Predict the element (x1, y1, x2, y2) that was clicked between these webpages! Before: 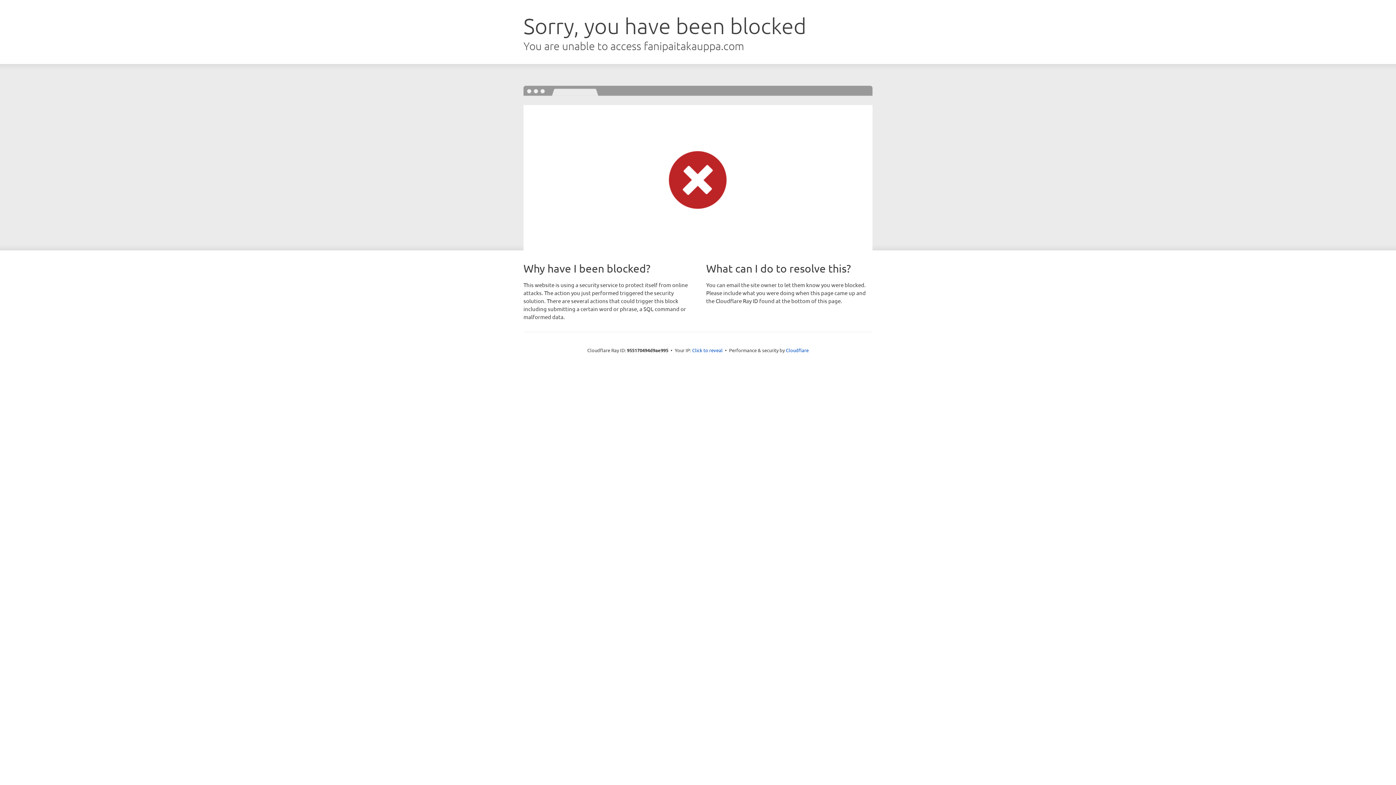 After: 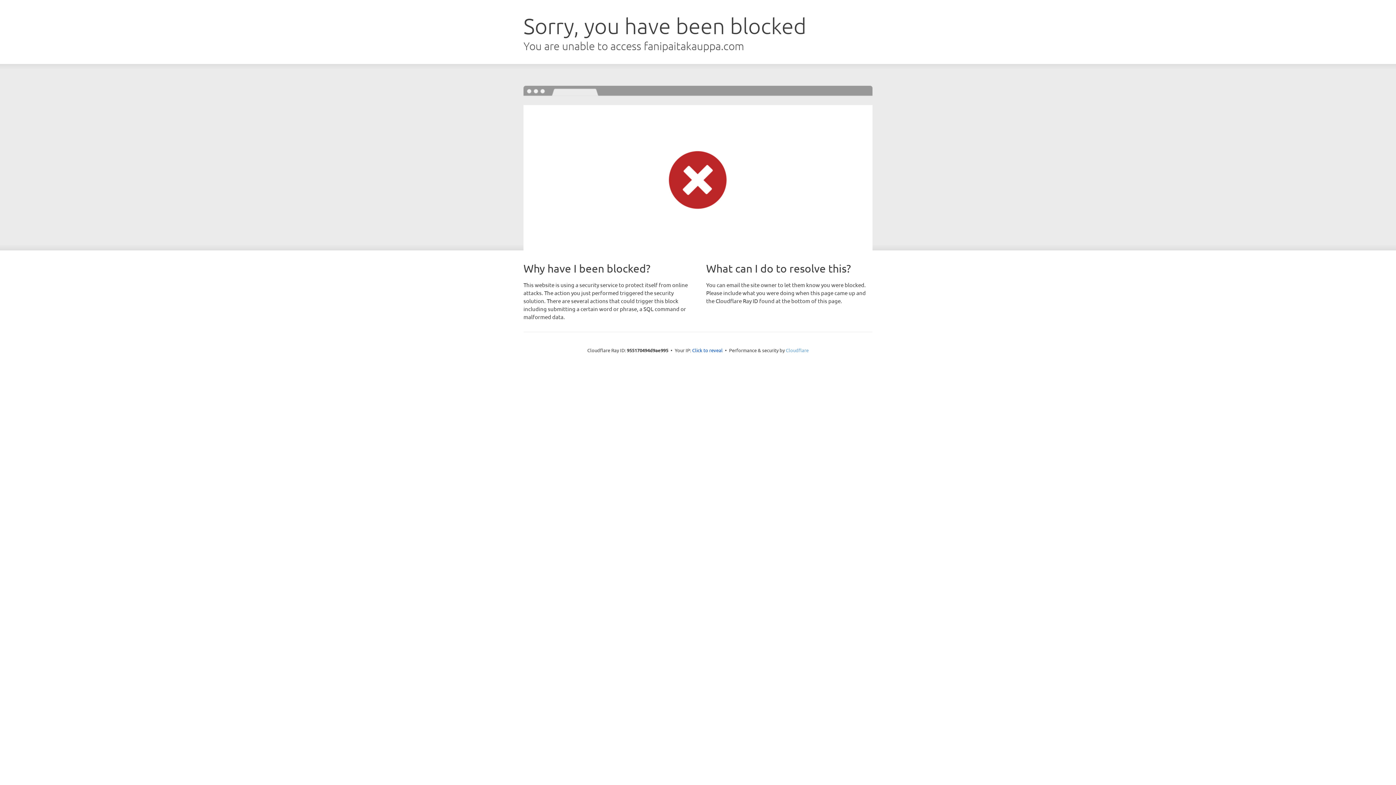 Action: bbox: (786, 347, 808, 353) label: Cloudflare